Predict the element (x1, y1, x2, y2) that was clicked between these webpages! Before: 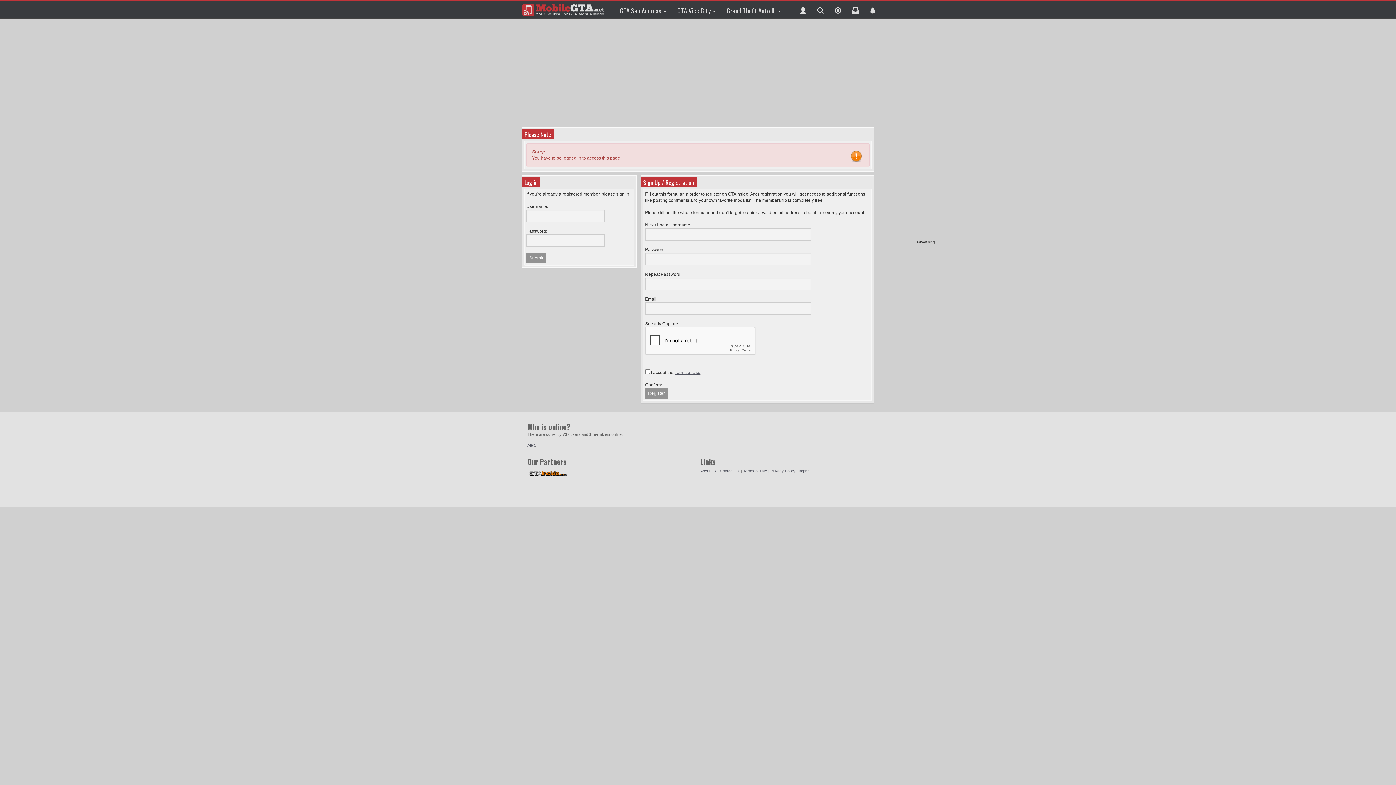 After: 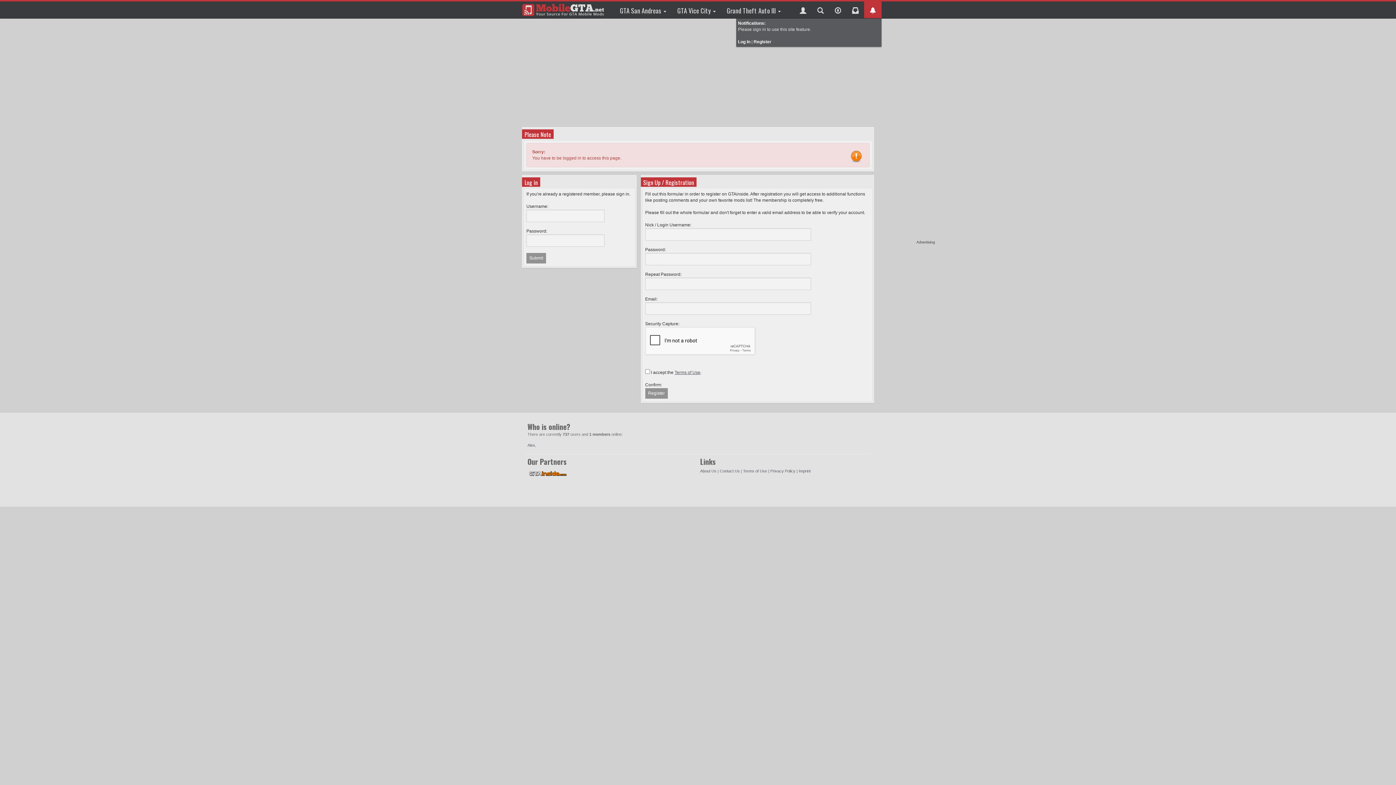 Action: bbox: (864, 1, 881, 18)